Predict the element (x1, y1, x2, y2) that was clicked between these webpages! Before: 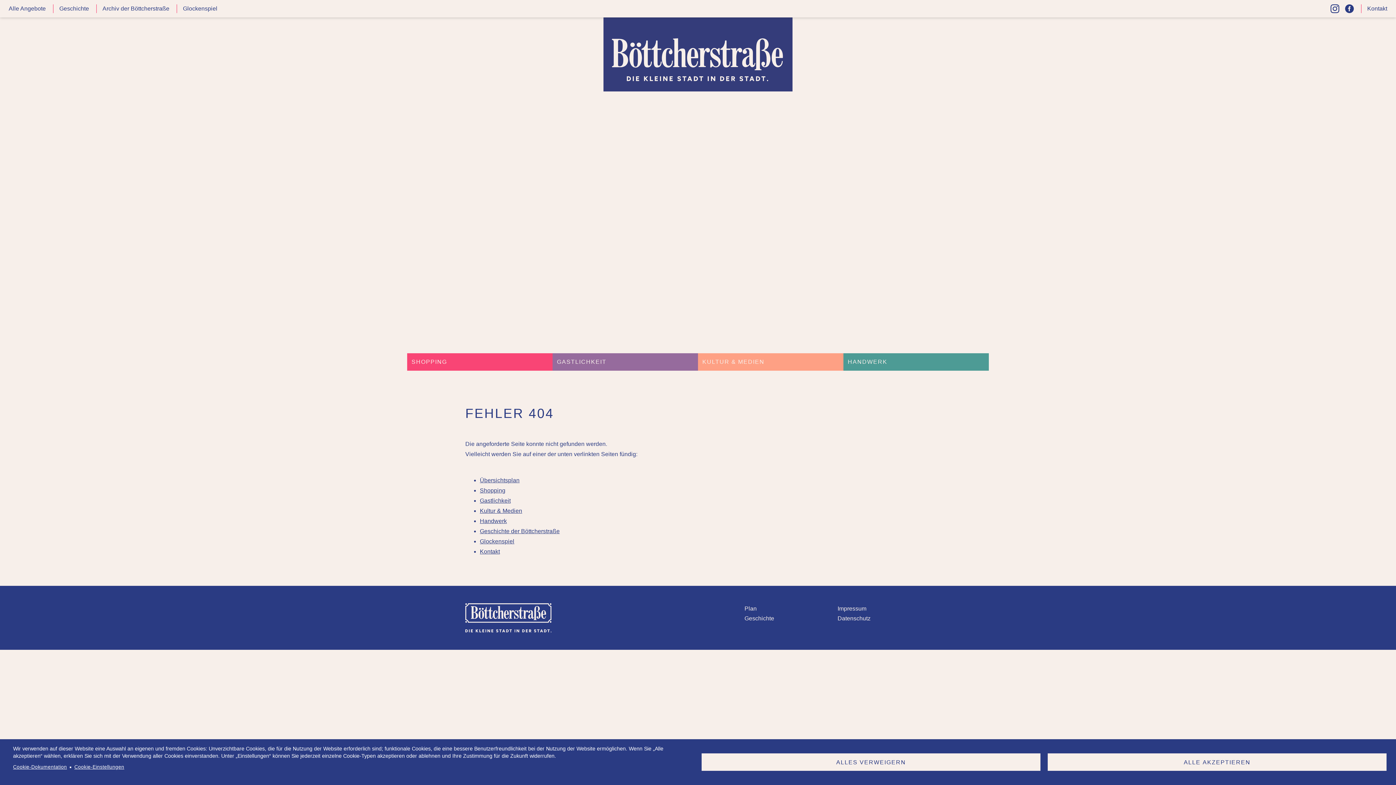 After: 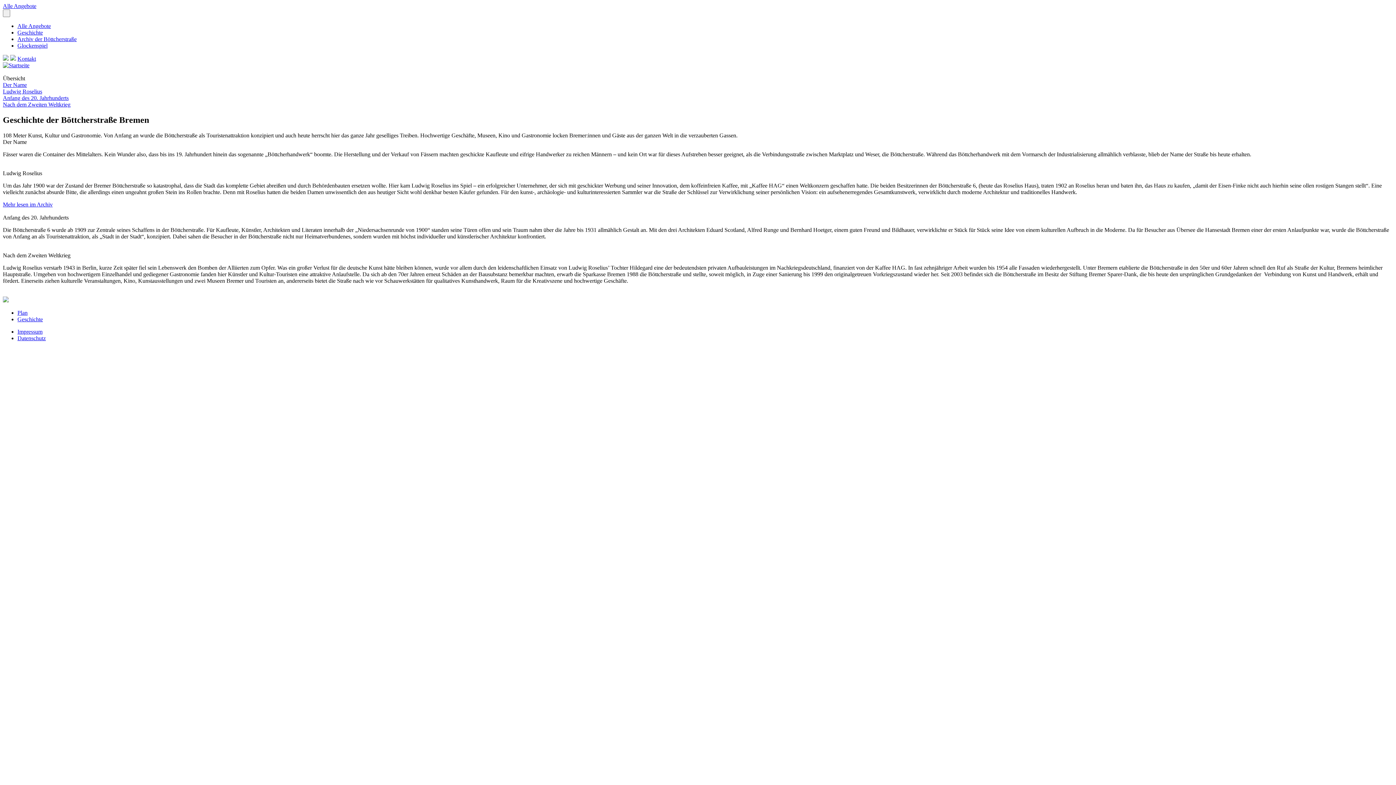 Action: bbox: (53, 4, 89, 13) label: Geschichte